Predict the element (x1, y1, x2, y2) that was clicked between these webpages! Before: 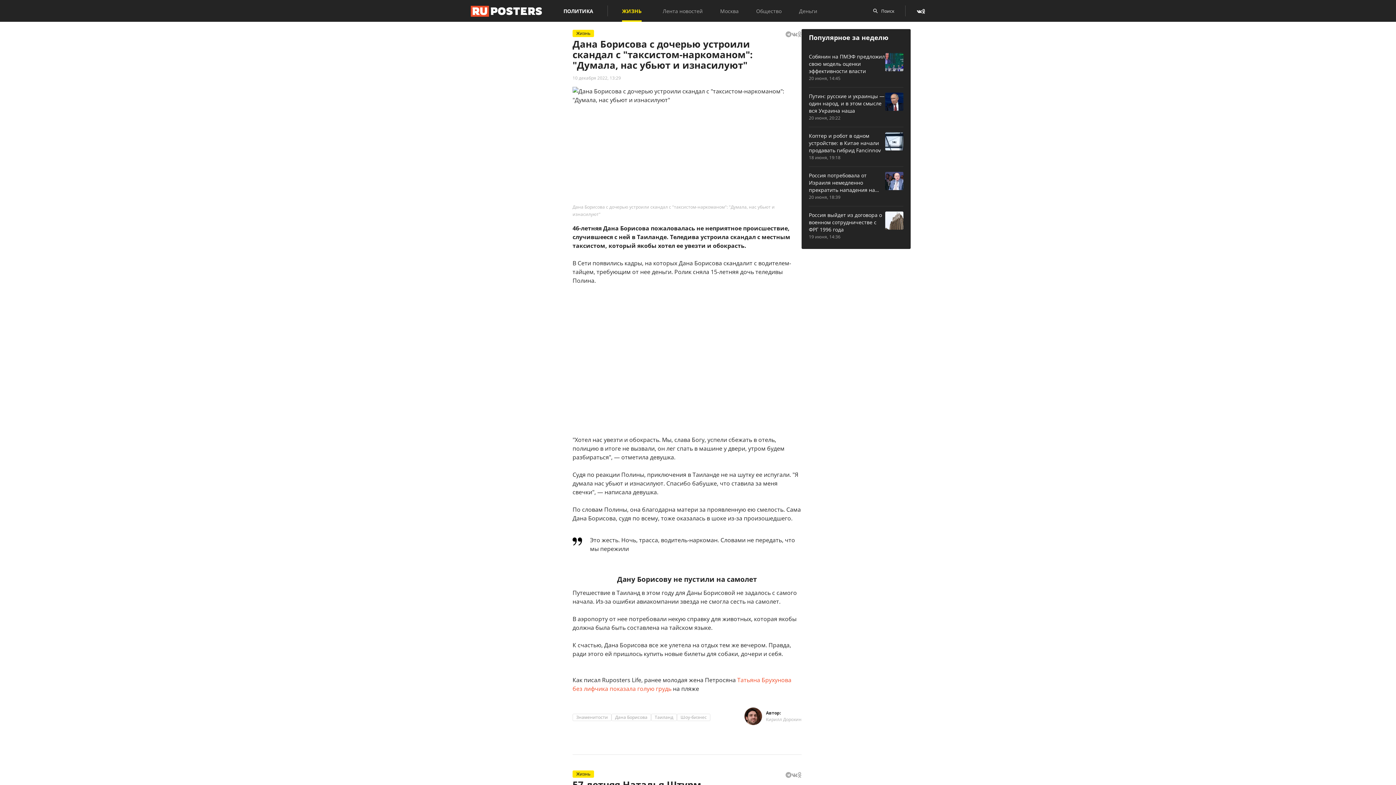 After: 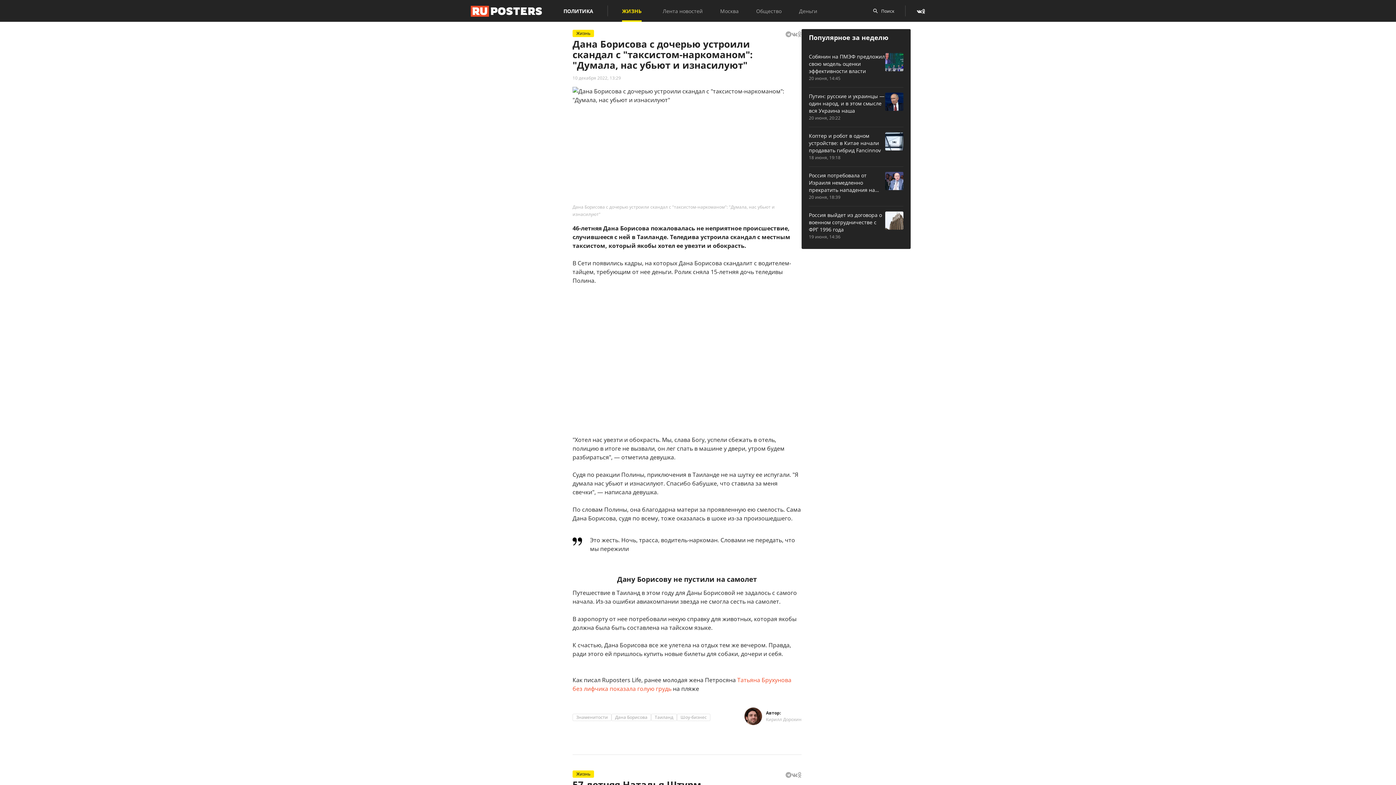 Action: bbox: (917, 6, 922, 15)